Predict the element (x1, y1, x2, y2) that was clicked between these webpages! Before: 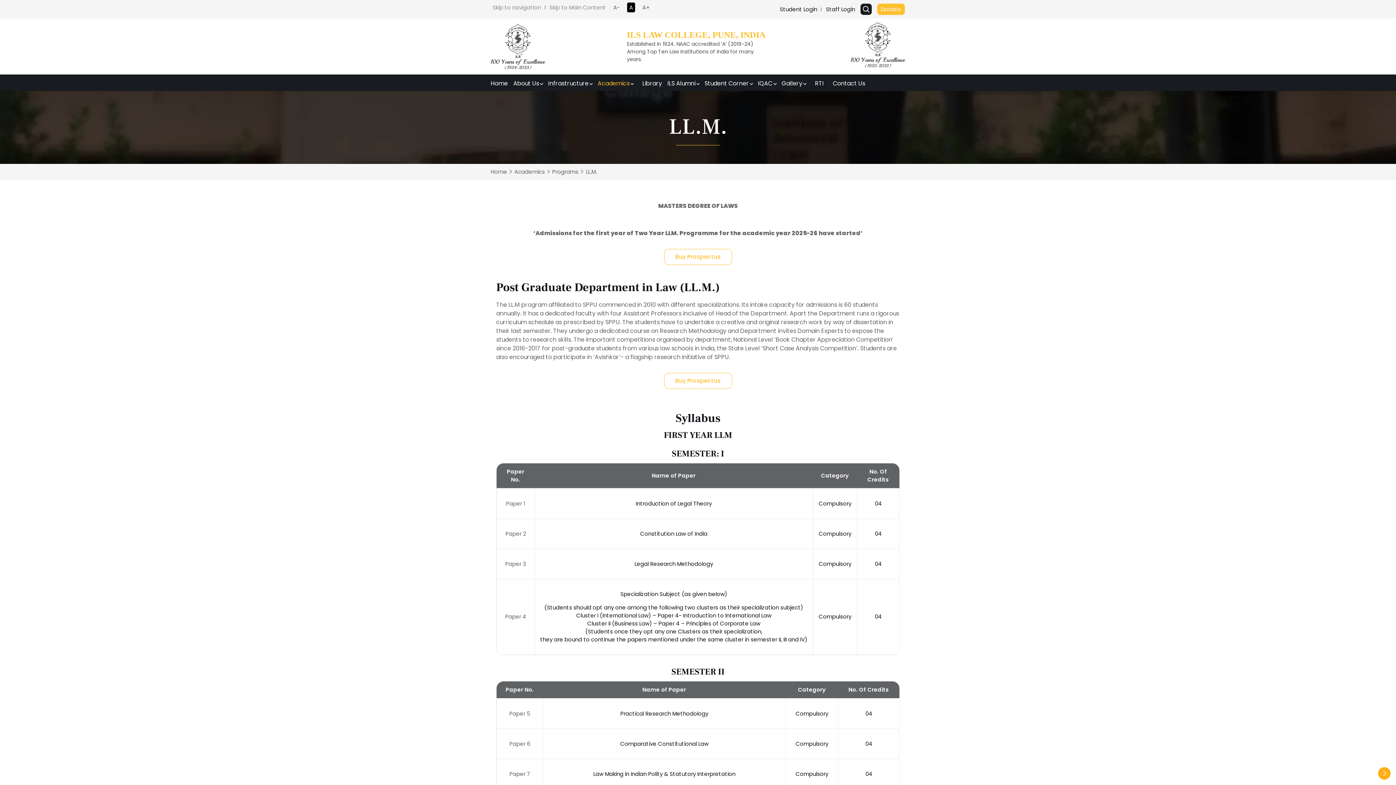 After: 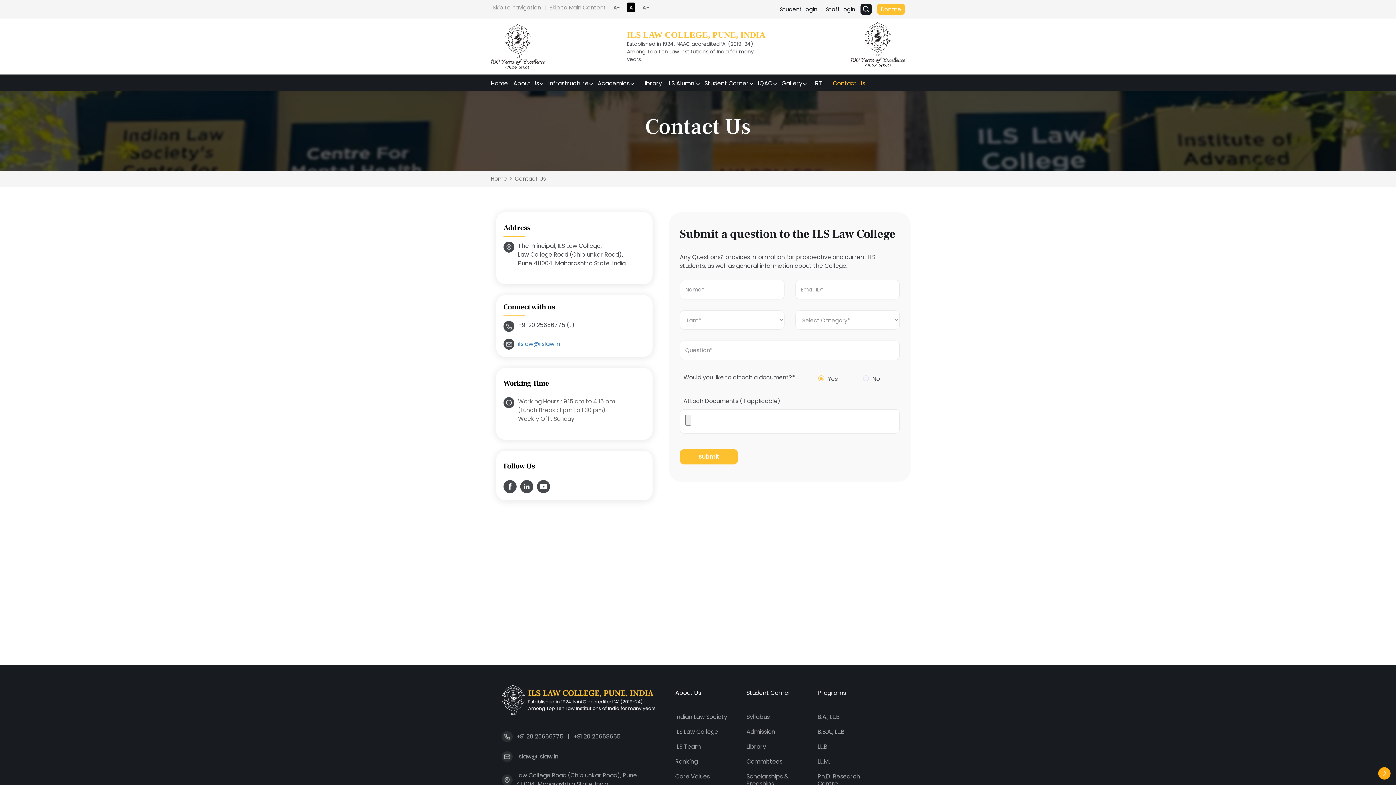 Action: bbox: (833, 76, 865, 90) label: Contact Us